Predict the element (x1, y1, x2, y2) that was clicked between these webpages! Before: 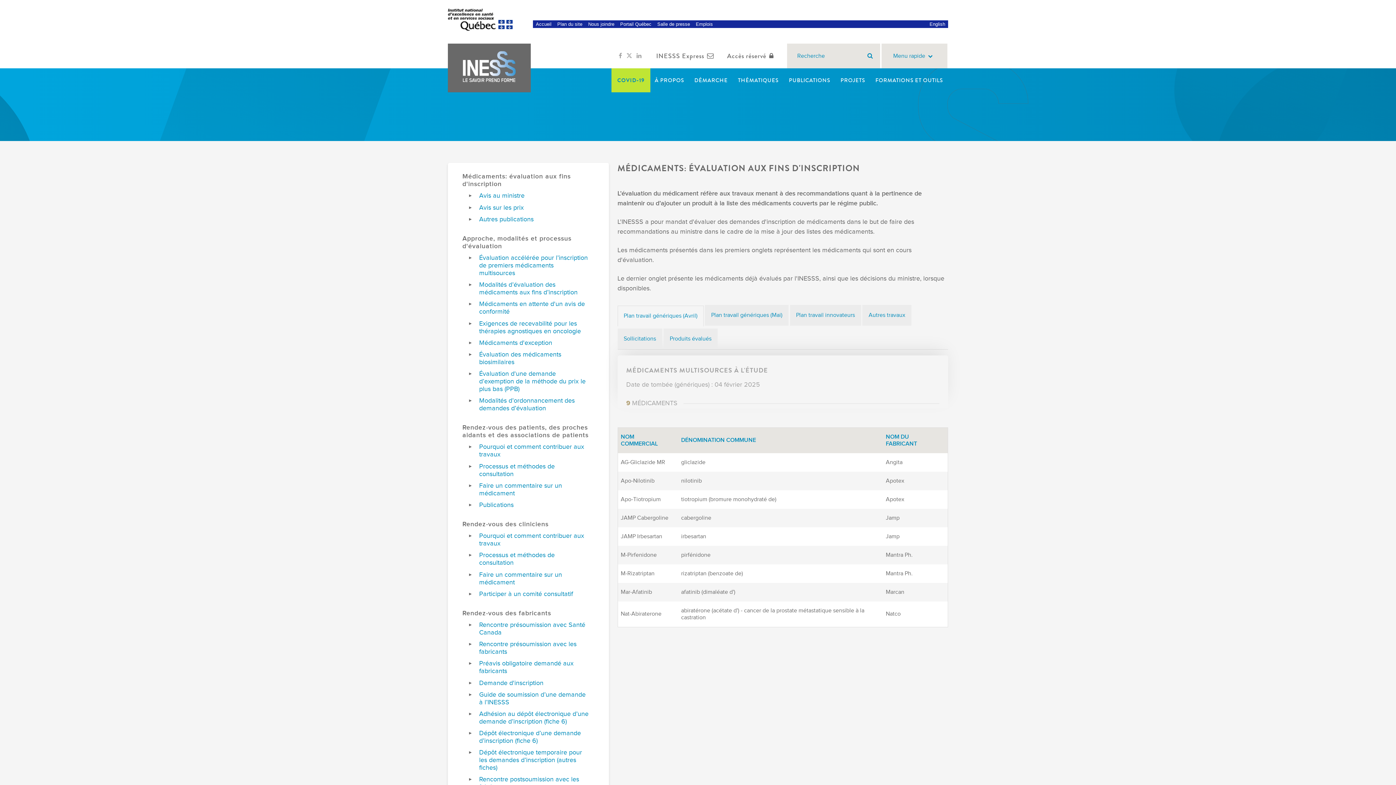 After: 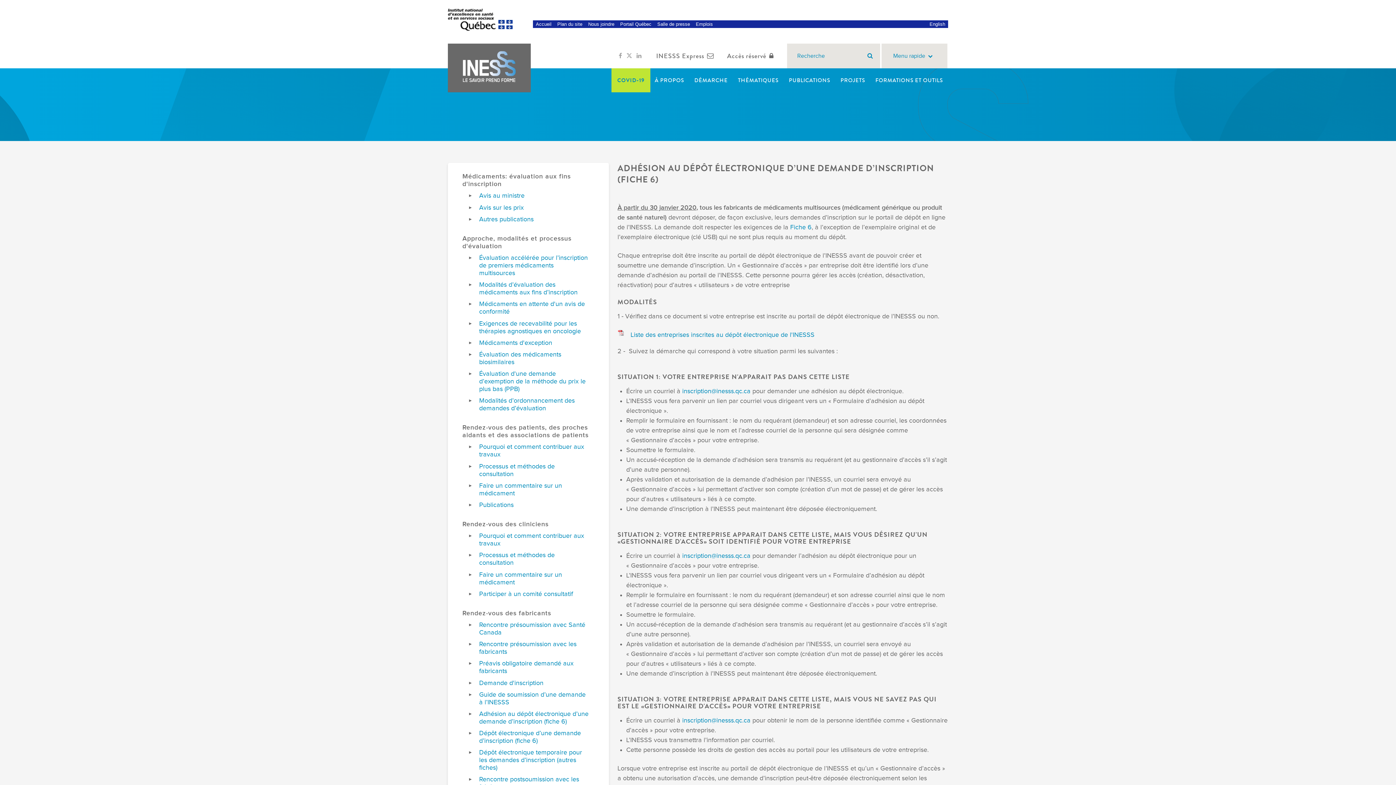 Action: label: Adhésion au dépôt électronique d’une demande d’inscription (fiche 6) bbox: (479, 710, 590, 725)